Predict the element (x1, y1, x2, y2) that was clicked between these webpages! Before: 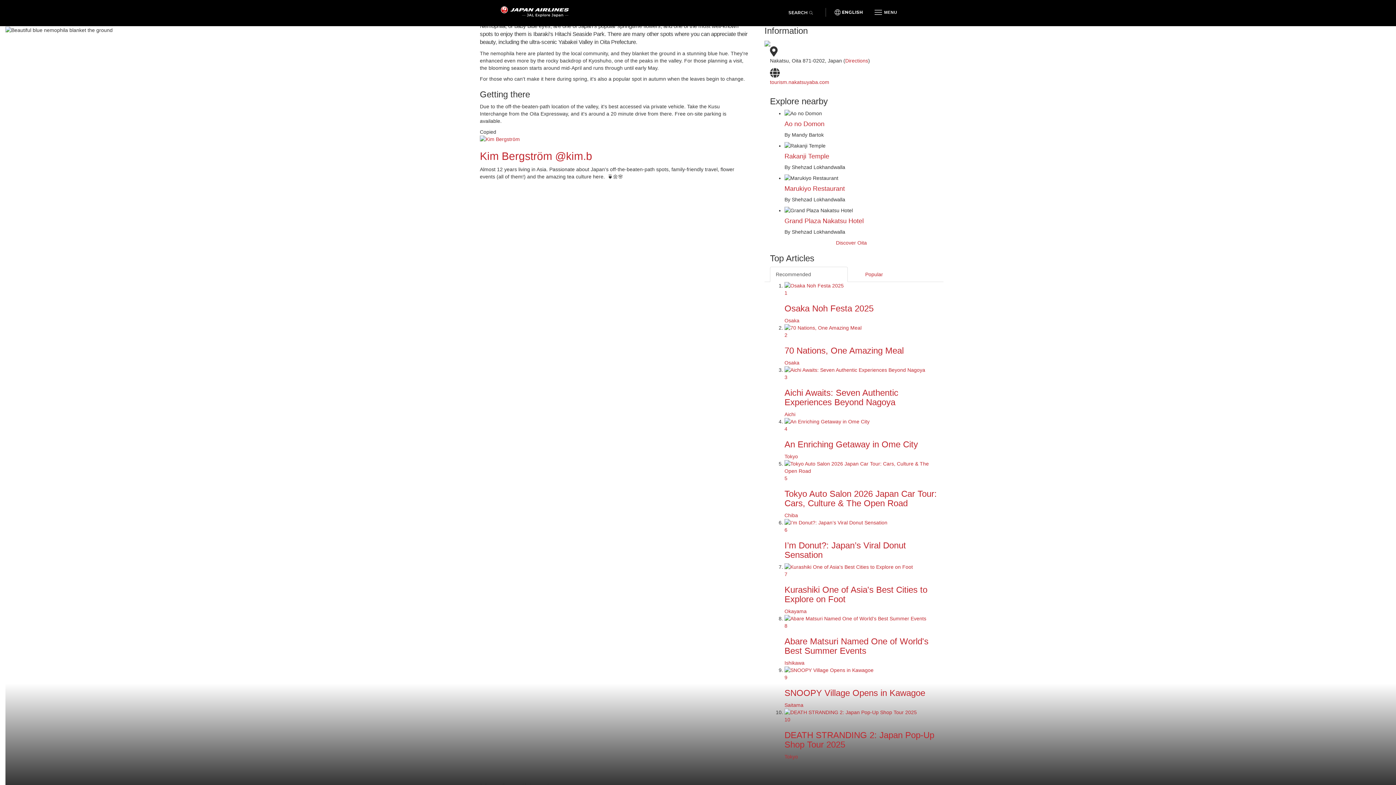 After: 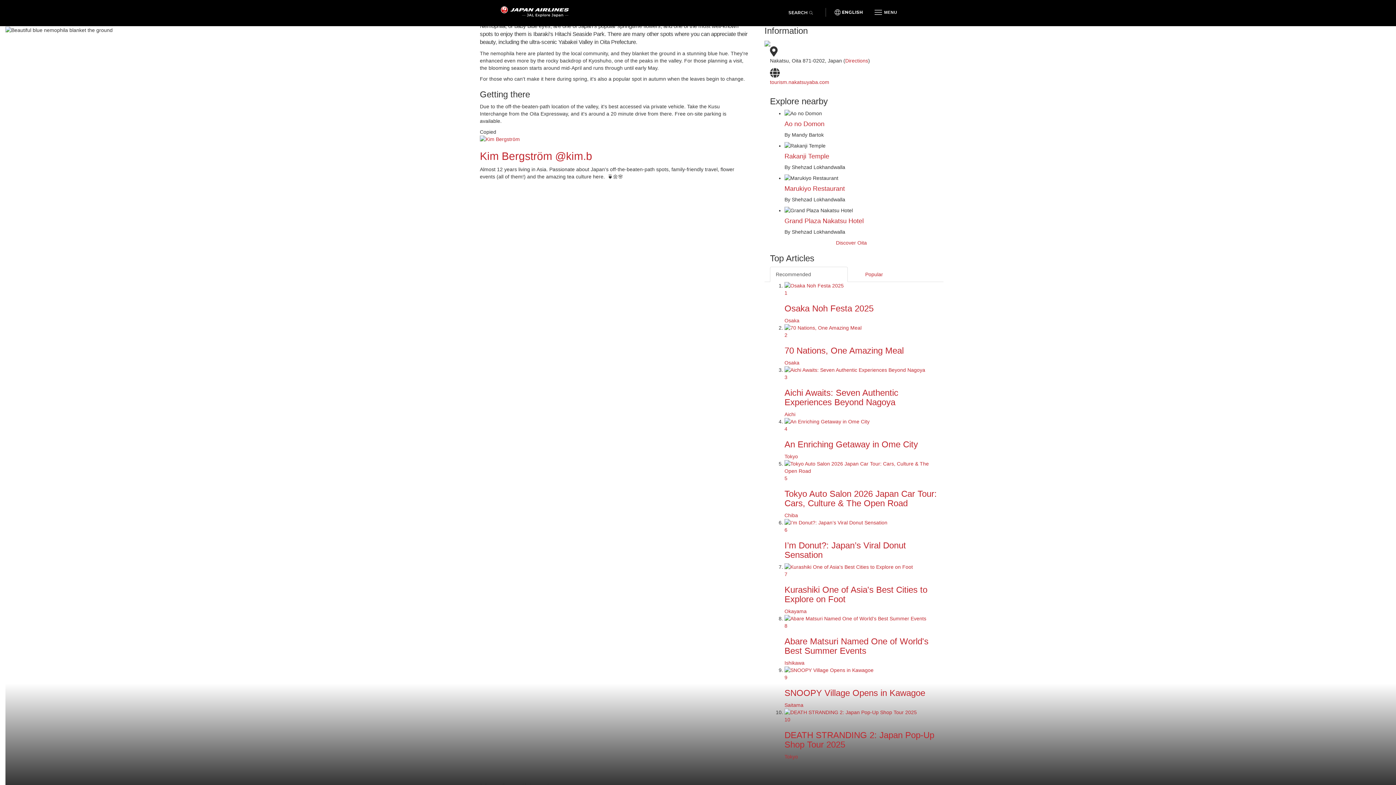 Action: bbox: (872, 6, 897, 18) label: TOGGLE NAVIGATION
MENU